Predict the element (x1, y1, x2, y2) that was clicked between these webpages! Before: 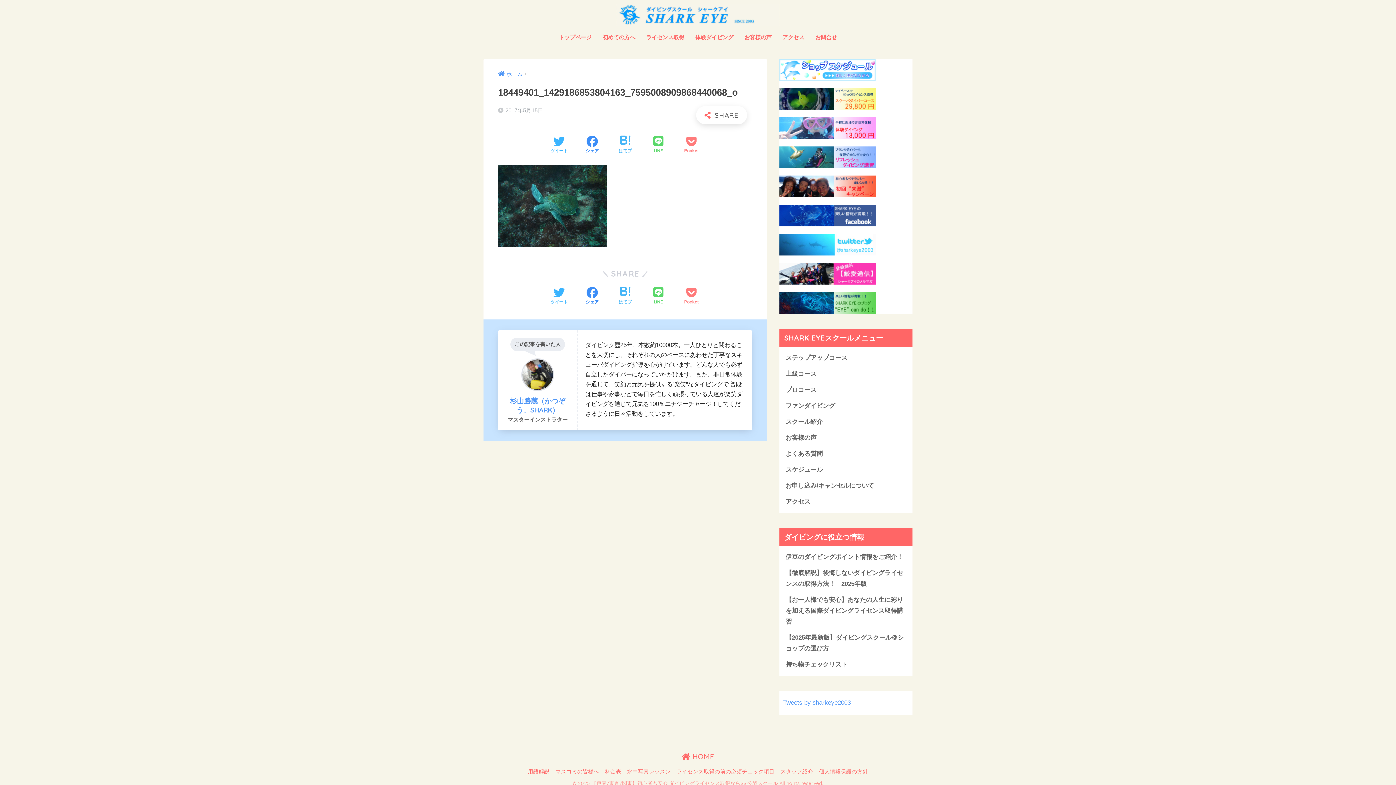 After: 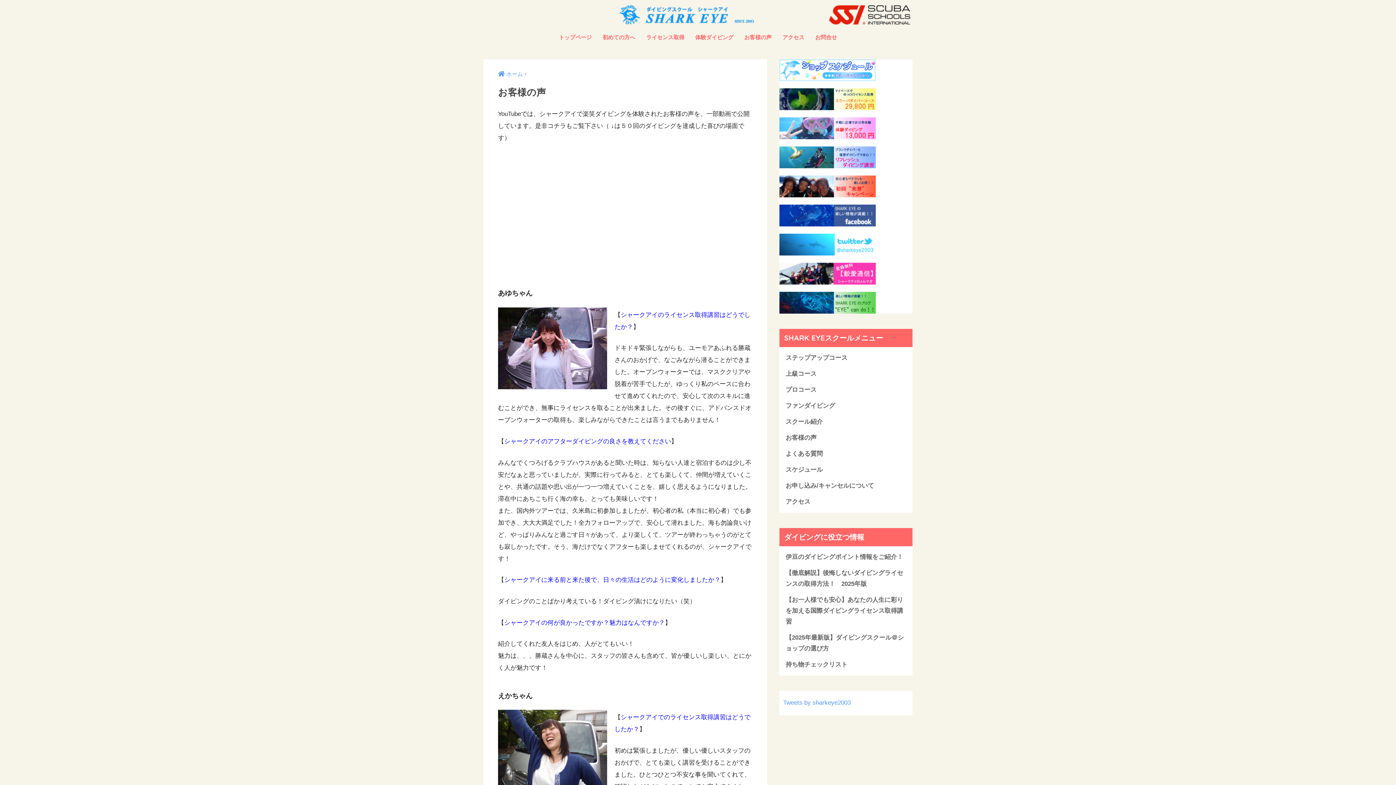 Action: bbox: (739, 29, 777, 46) label: お客様の声